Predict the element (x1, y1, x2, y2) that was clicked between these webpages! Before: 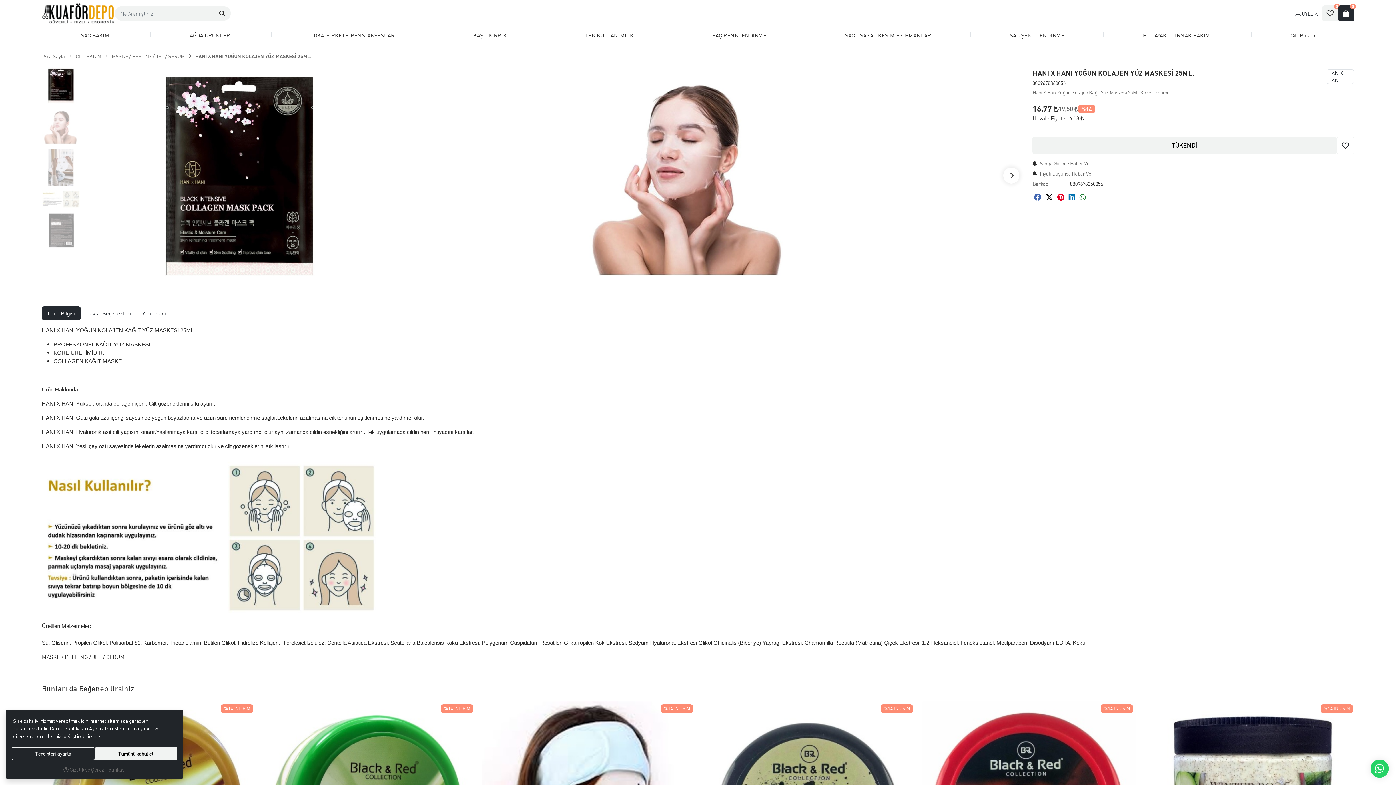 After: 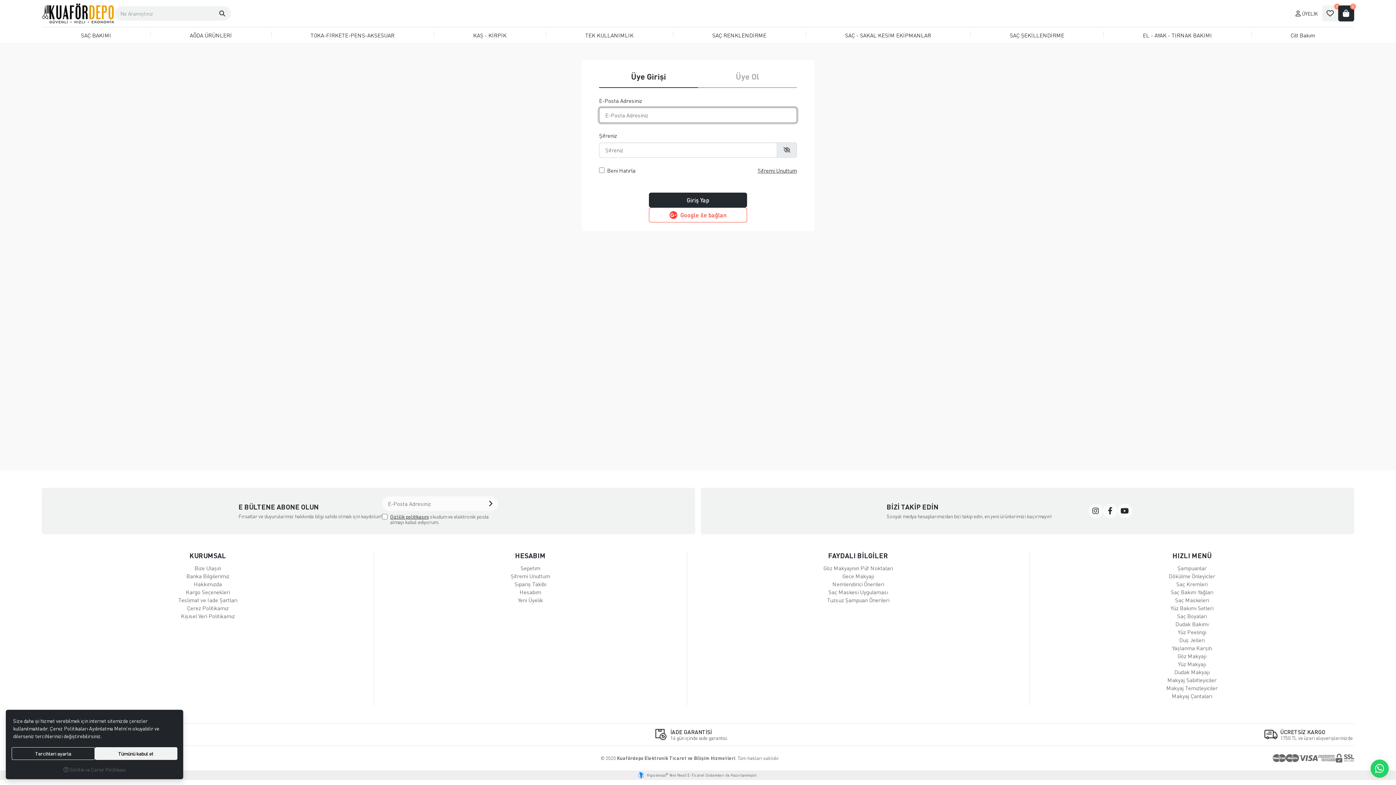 Action: label: Favorilere Ekle bbox: (1337, 136, 1354, 154)